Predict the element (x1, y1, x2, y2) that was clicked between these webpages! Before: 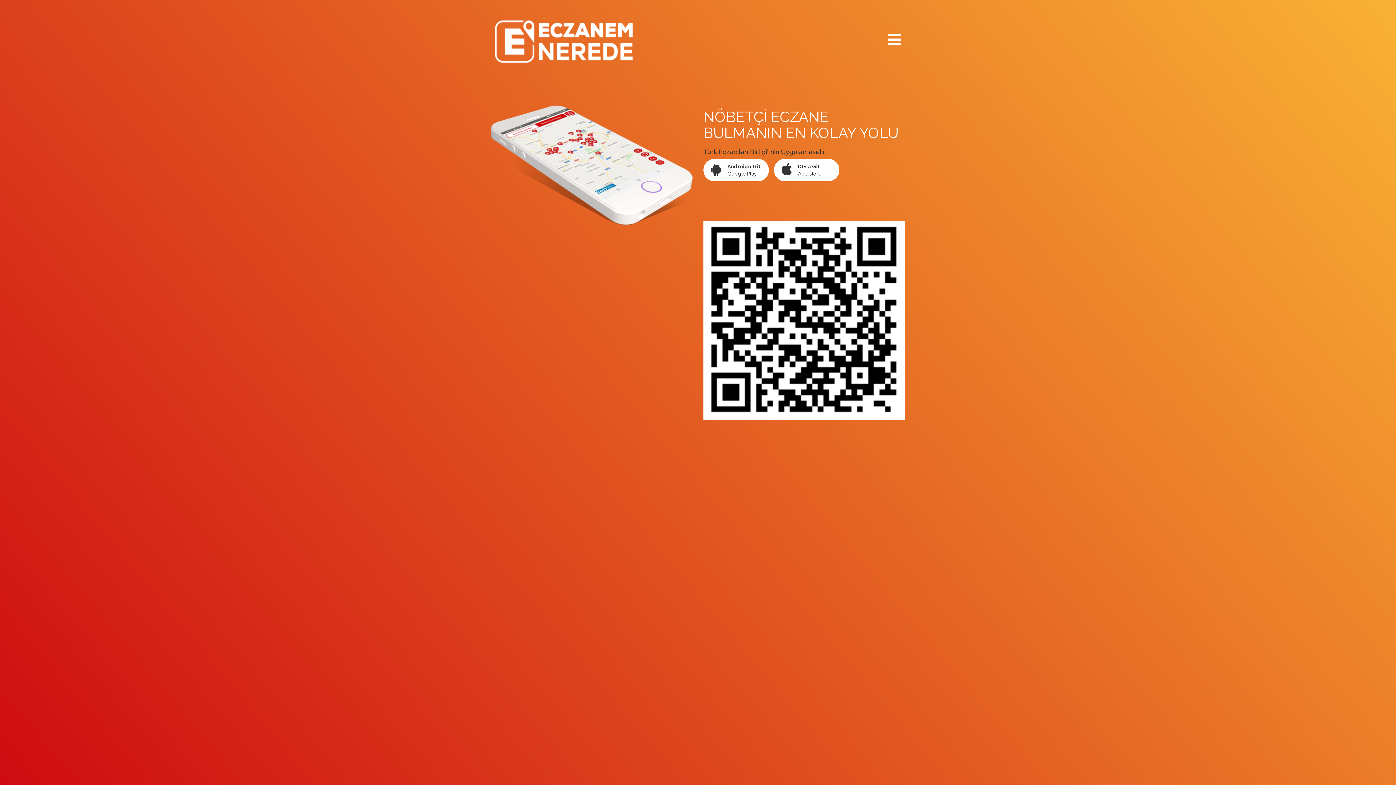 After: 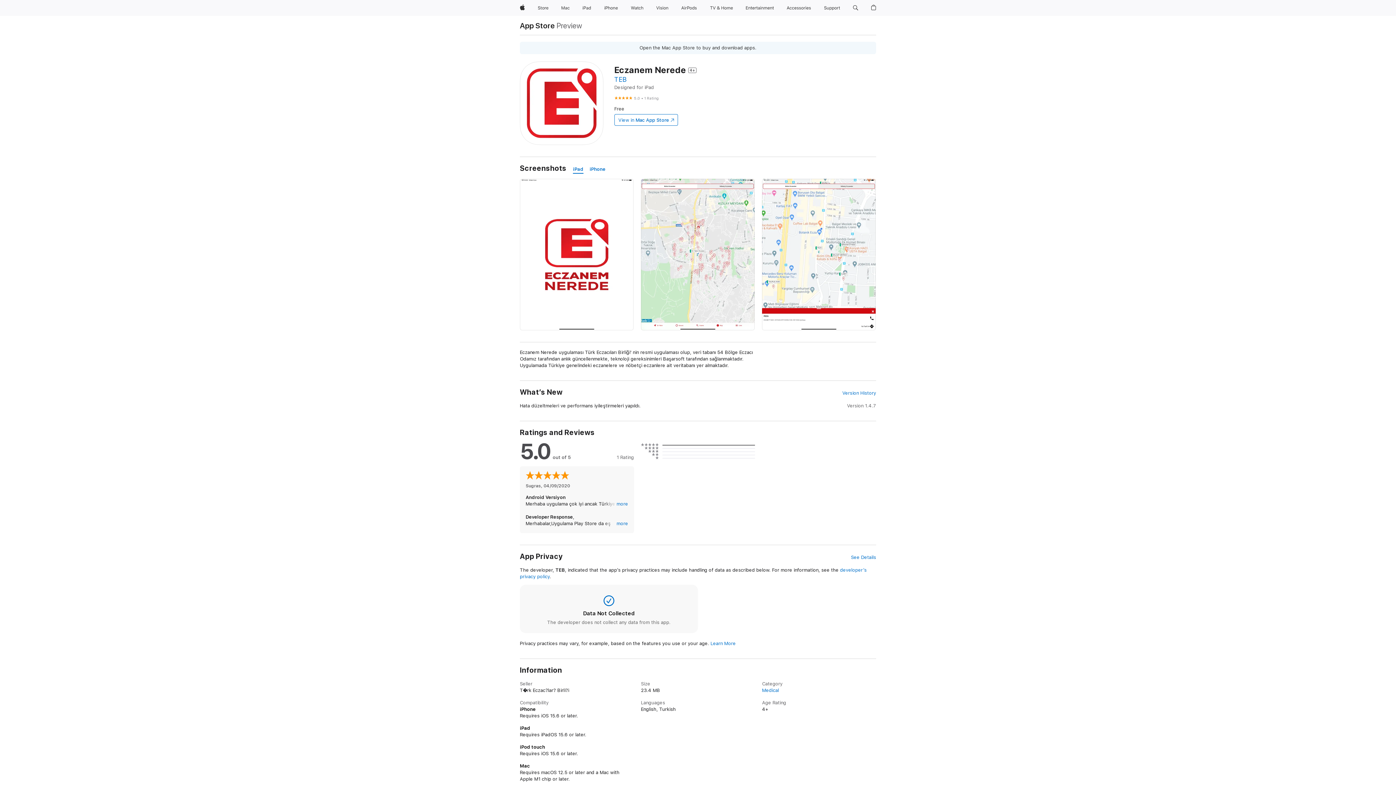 Action: label: IOS a Git
App store bbox: (774, 158, 839, 181)